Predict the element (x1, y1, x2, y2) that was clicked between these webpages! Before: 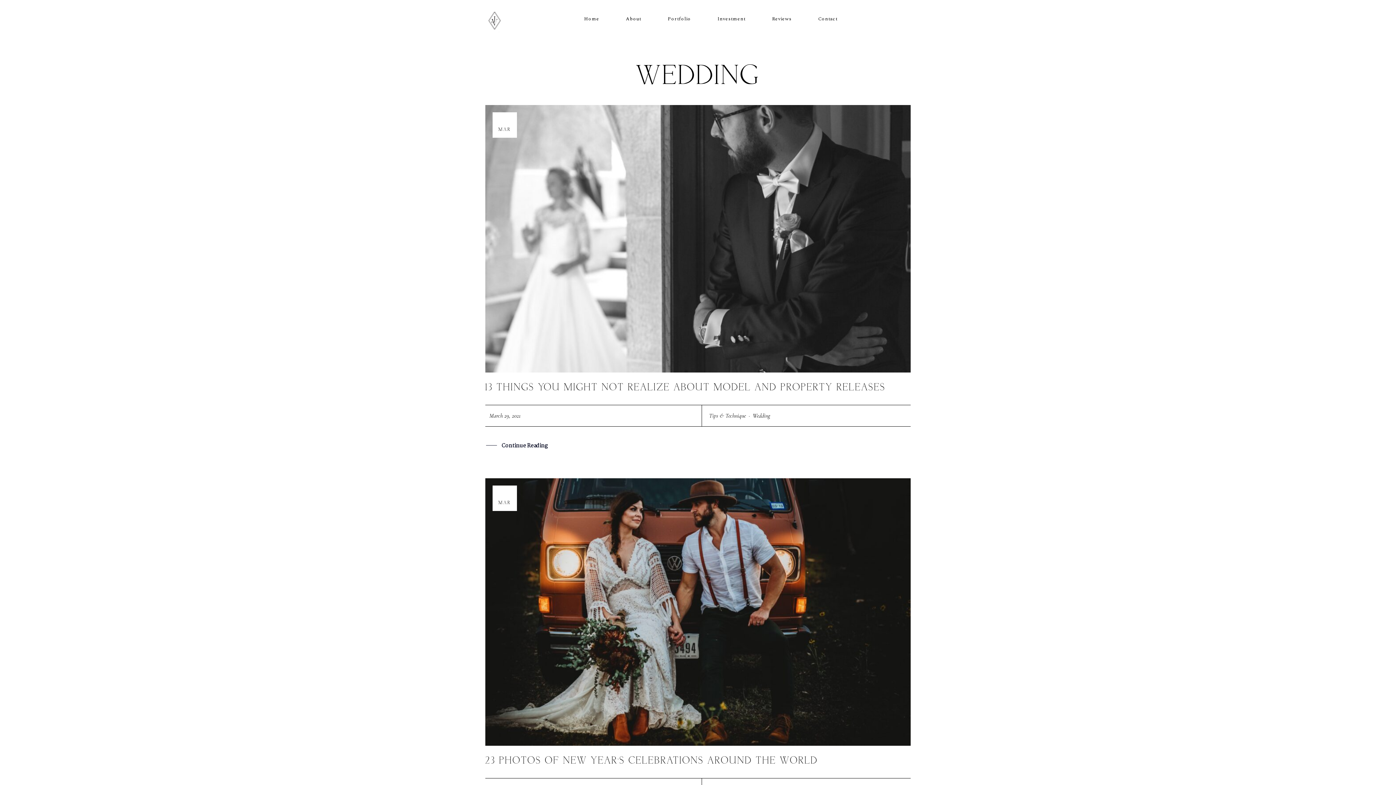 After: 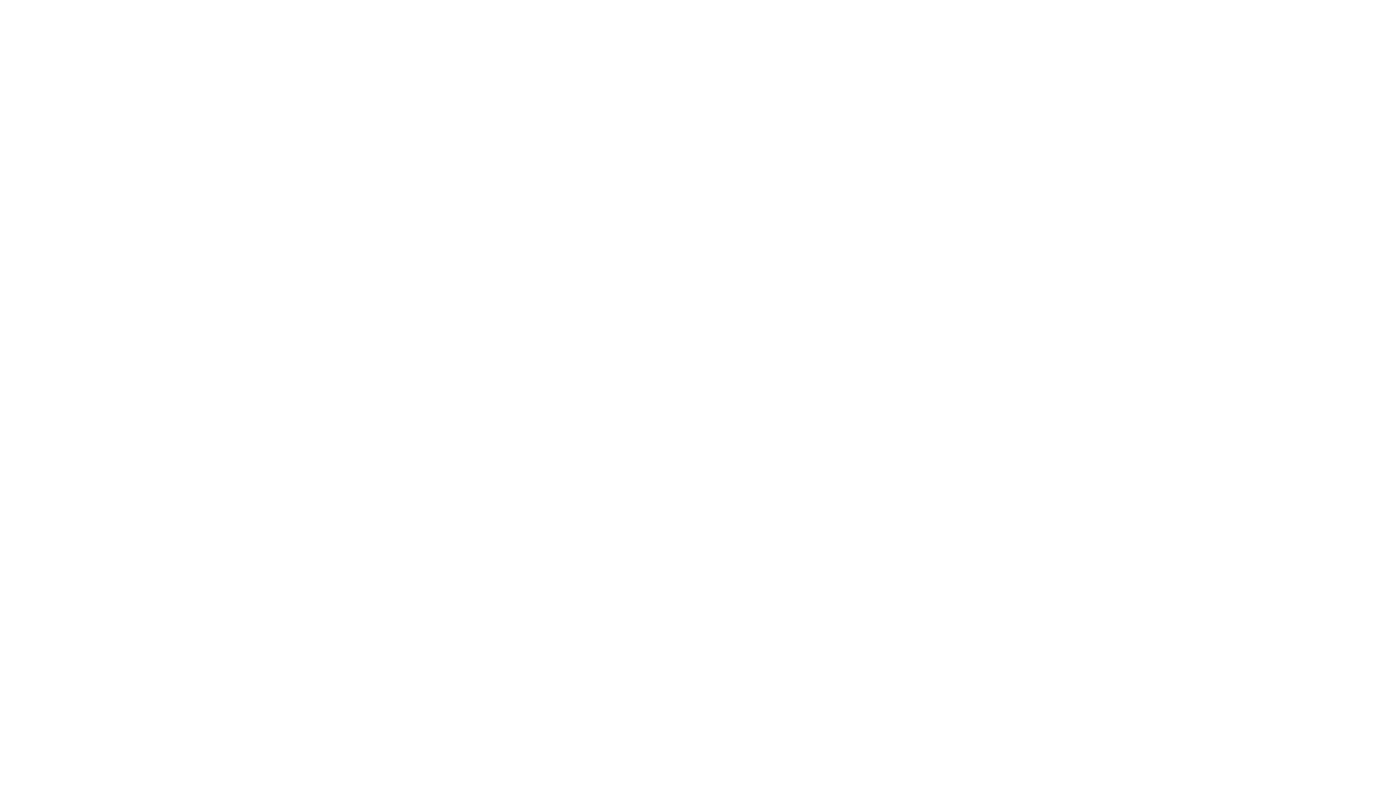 Action: bbox: (485, 7, 503, 34)